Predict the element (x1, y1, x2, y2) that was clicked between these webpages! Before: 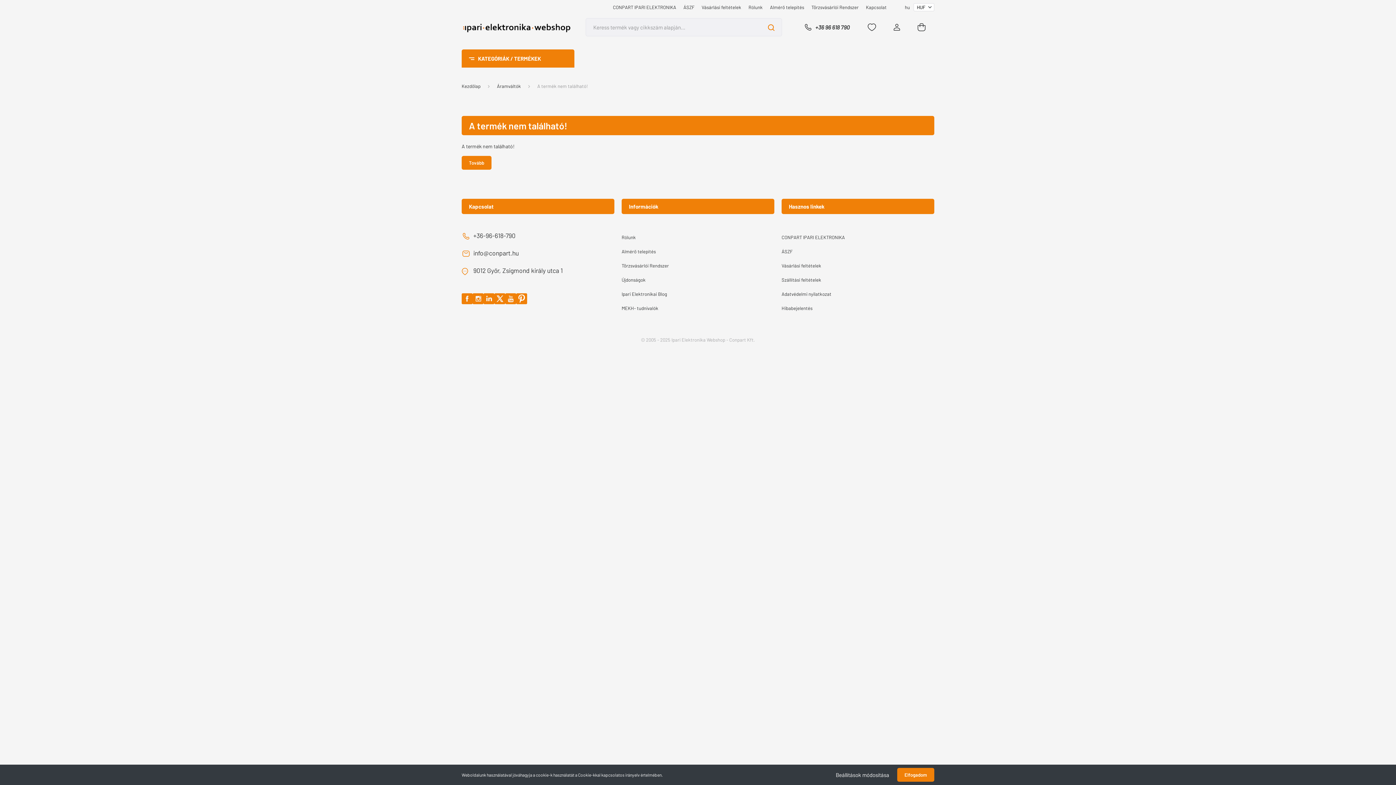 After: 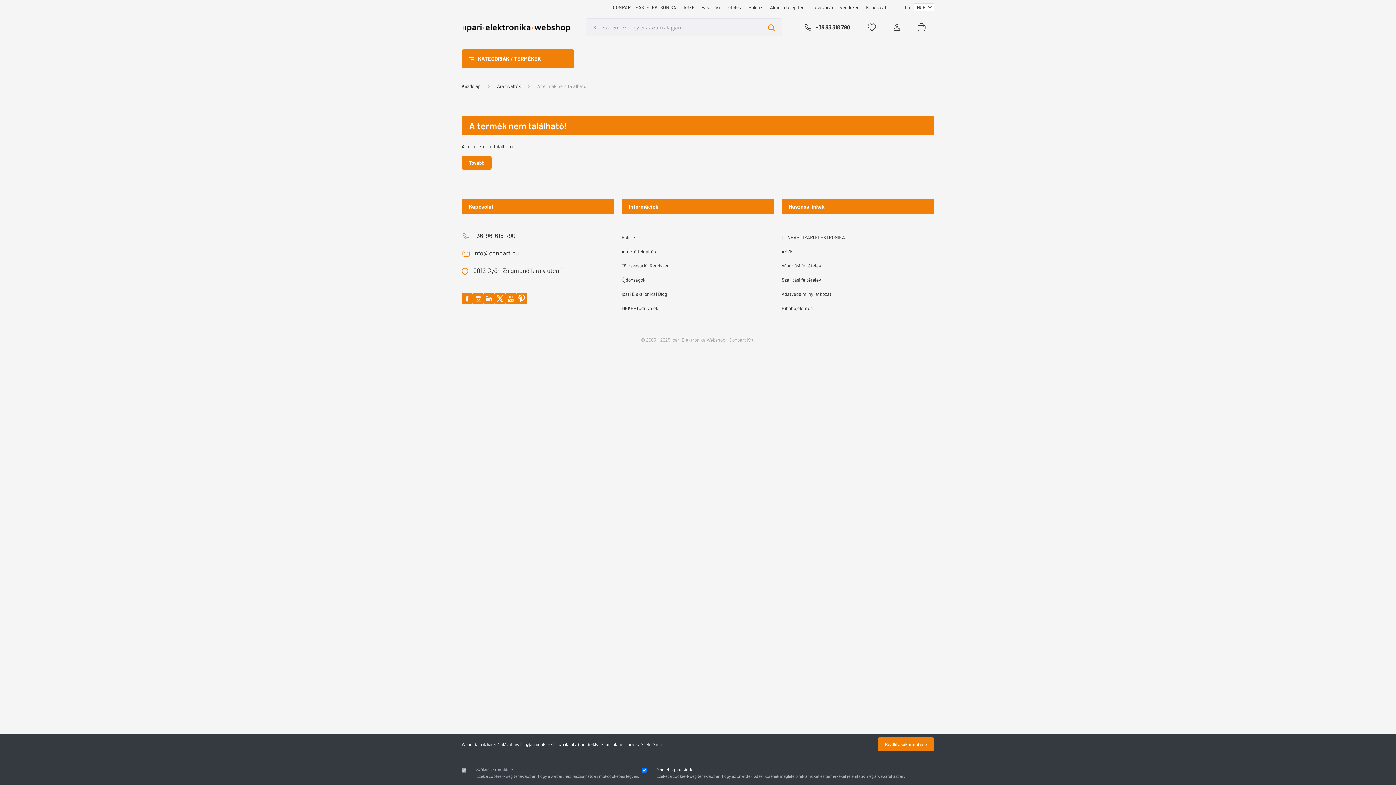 Action: bbox: (828, 768, 896, 782) label: Beállítások módosítása